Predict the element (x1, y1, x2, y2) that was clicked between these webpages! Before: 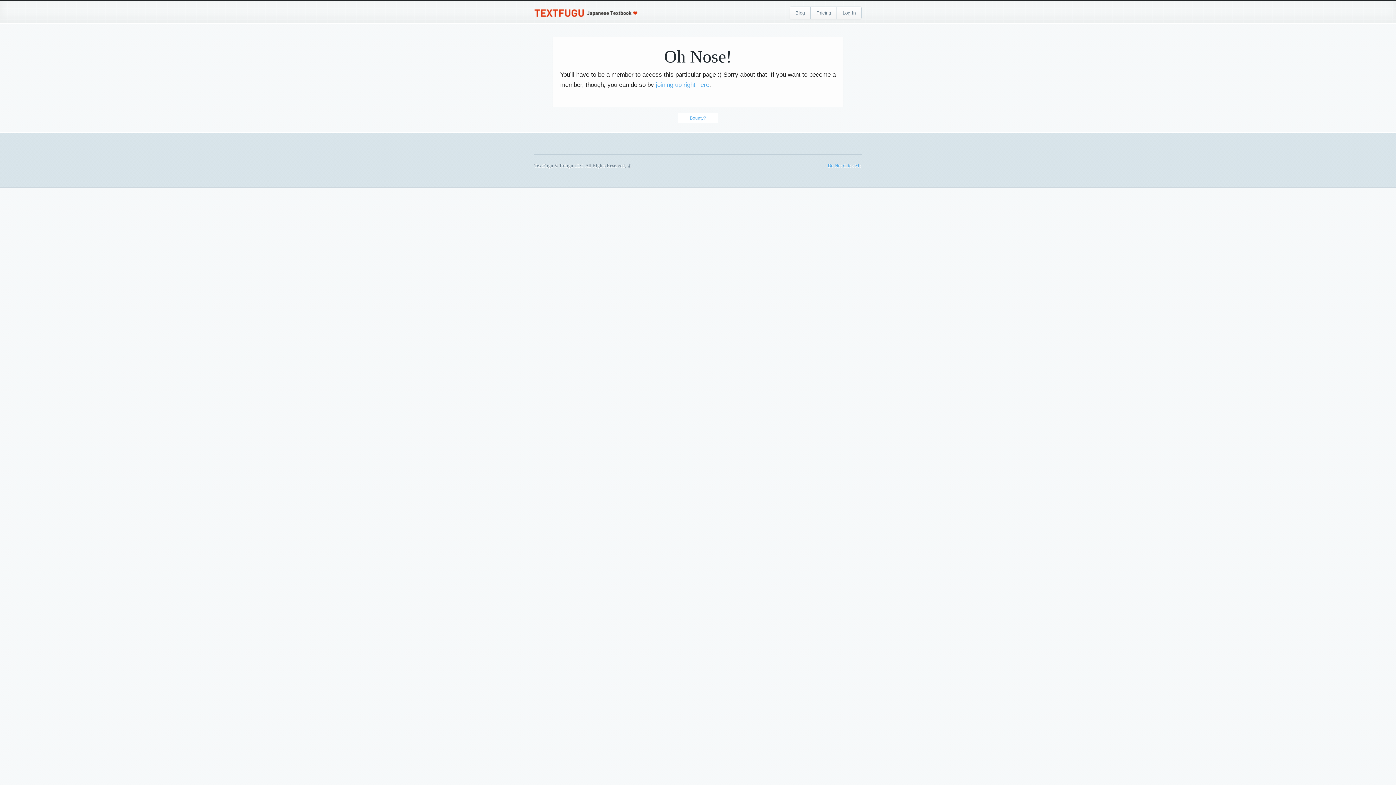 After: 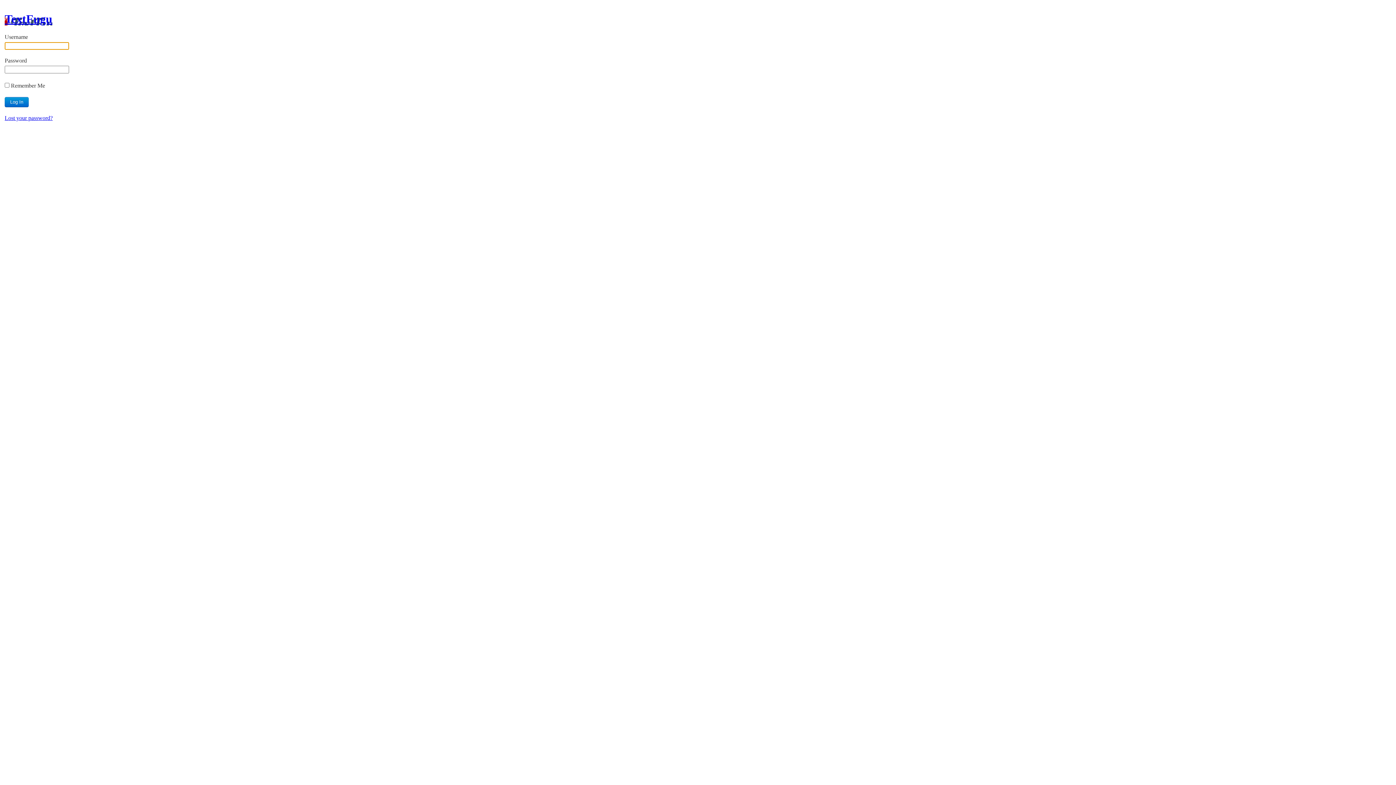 Action: bbox: (837, 6, 861, 18) label: Log In